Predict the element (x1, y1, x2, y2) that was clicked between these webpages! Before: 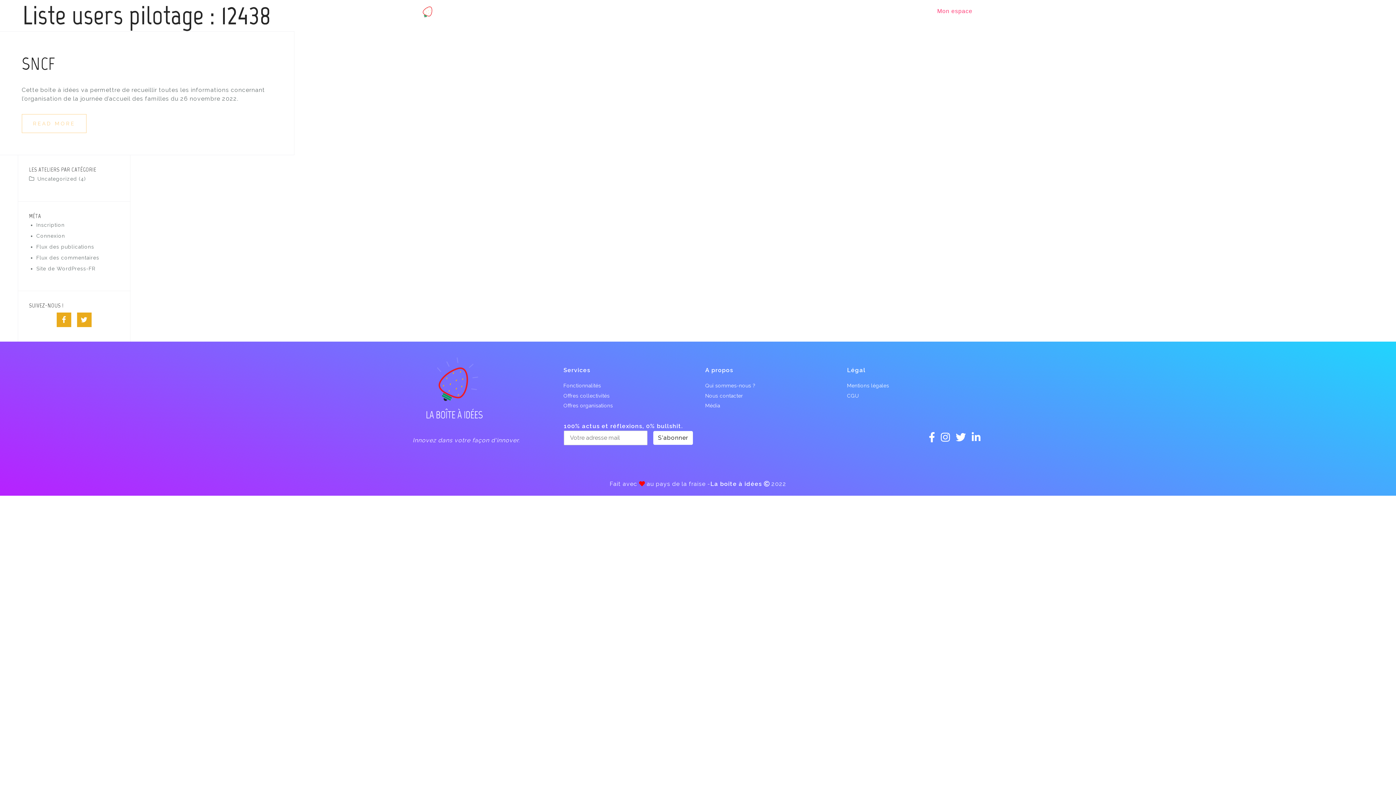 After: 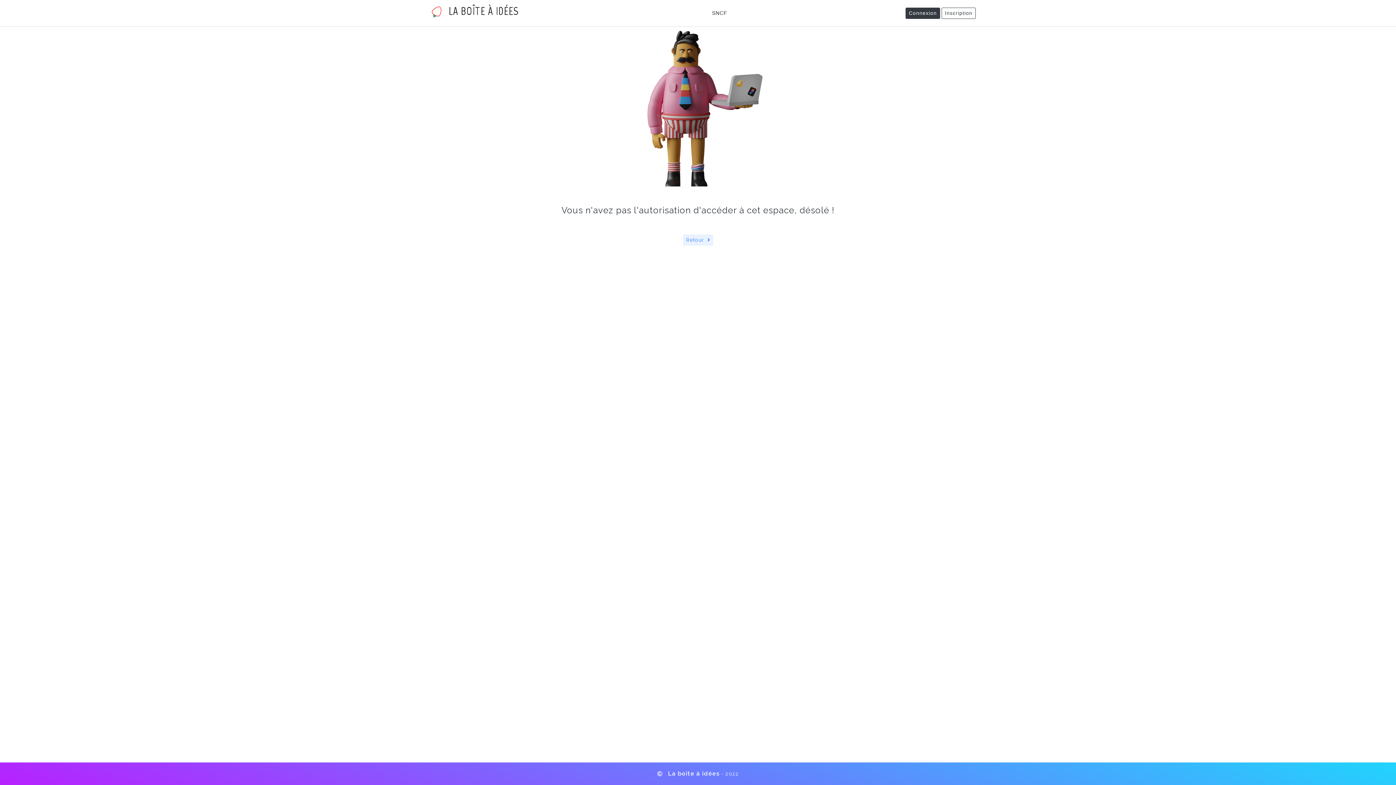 Action: bbox: (21, 53, 55, 74) label: SNCF